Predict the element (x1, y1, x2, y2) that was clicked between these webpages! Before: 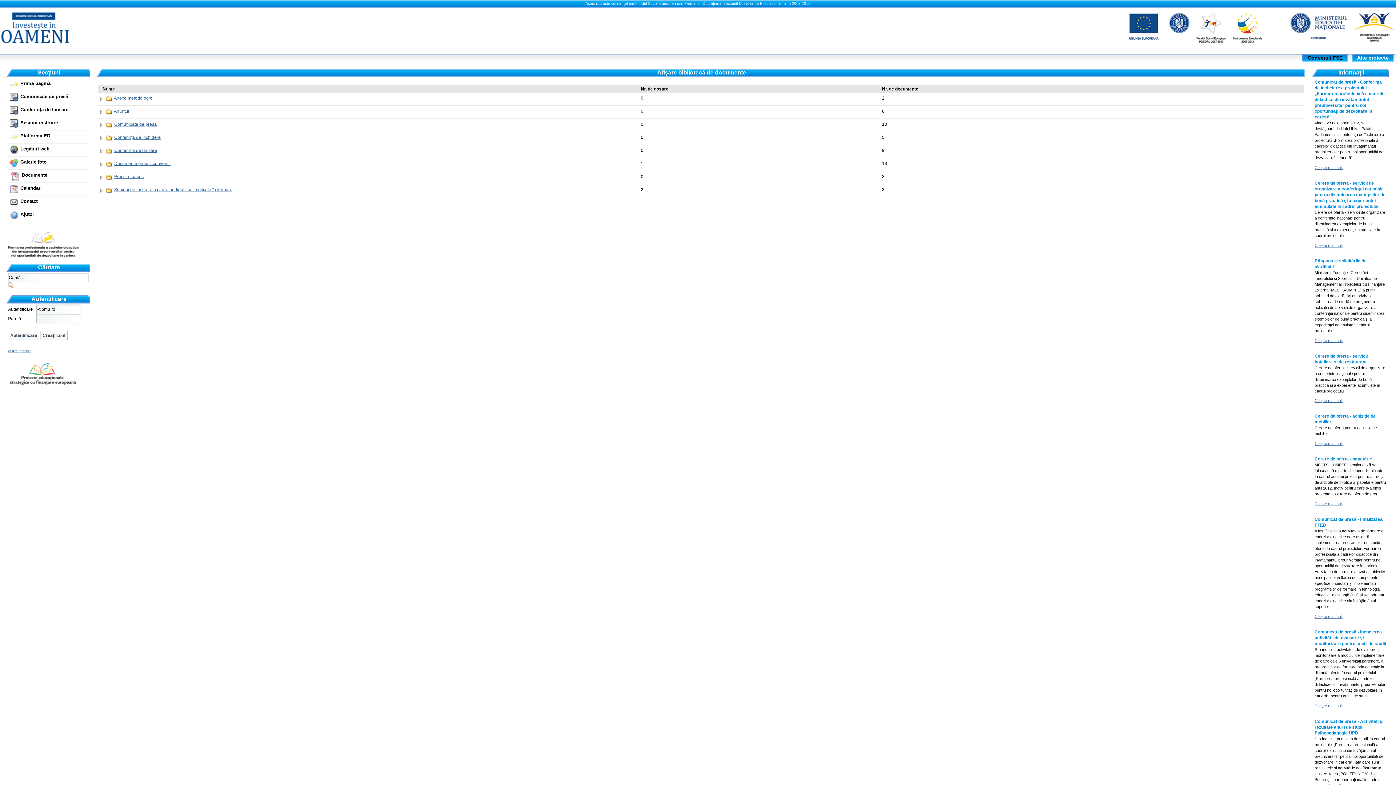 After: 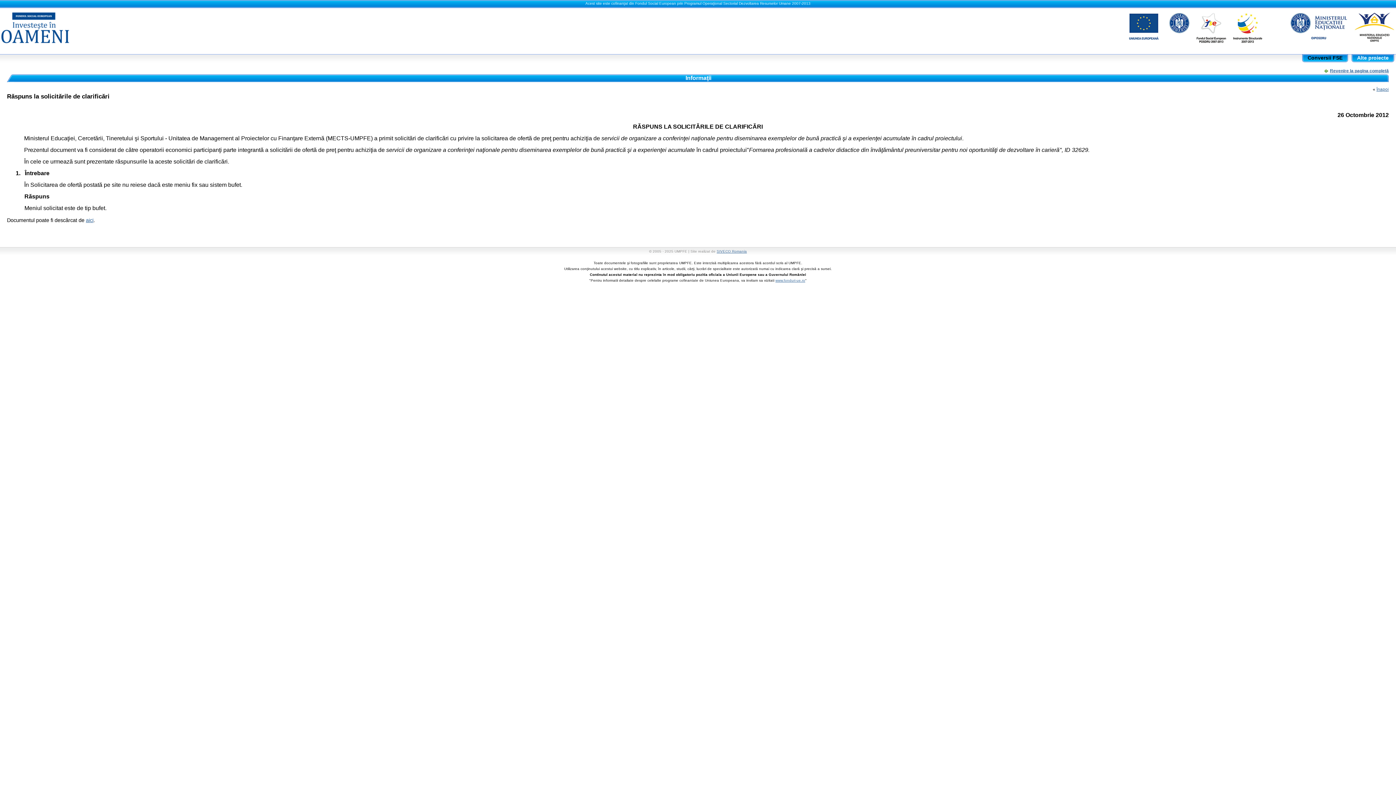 Action: bbox: (1314, 338, 1342, 342) label: Citeşte mai mult